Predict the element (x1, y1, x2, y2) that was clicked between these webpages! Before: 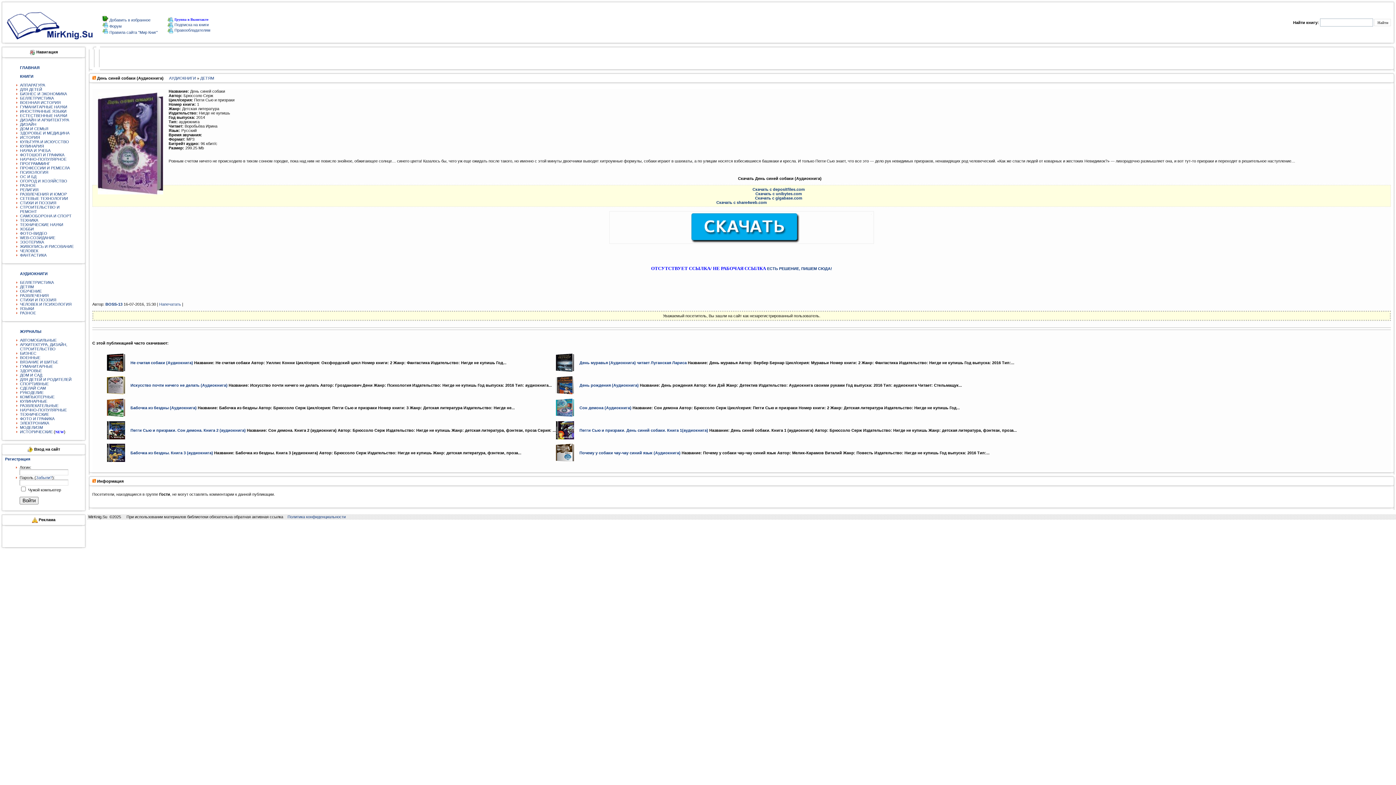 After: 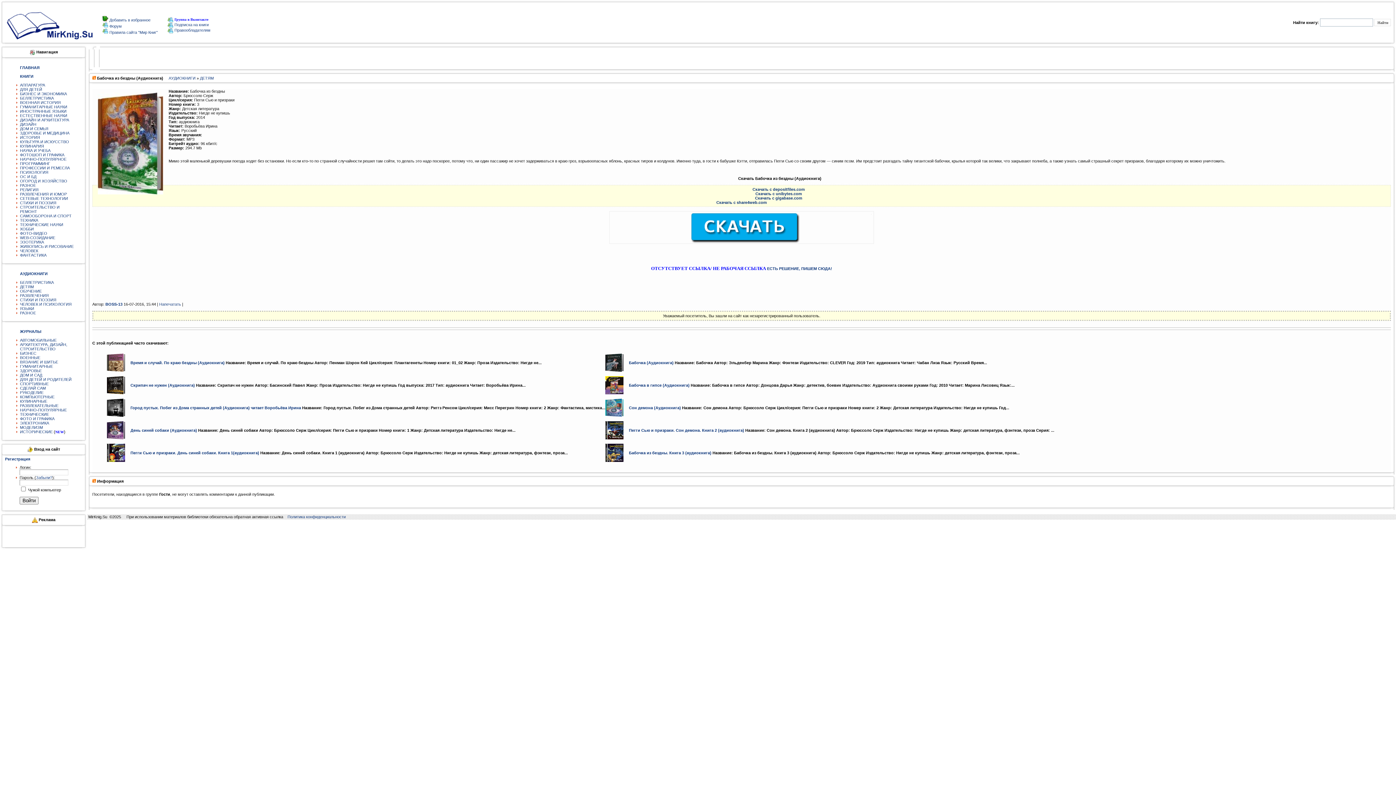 Action: bbox: (130, 405, 196, 410) label: Бабочка из бездны (Аудиокнига)